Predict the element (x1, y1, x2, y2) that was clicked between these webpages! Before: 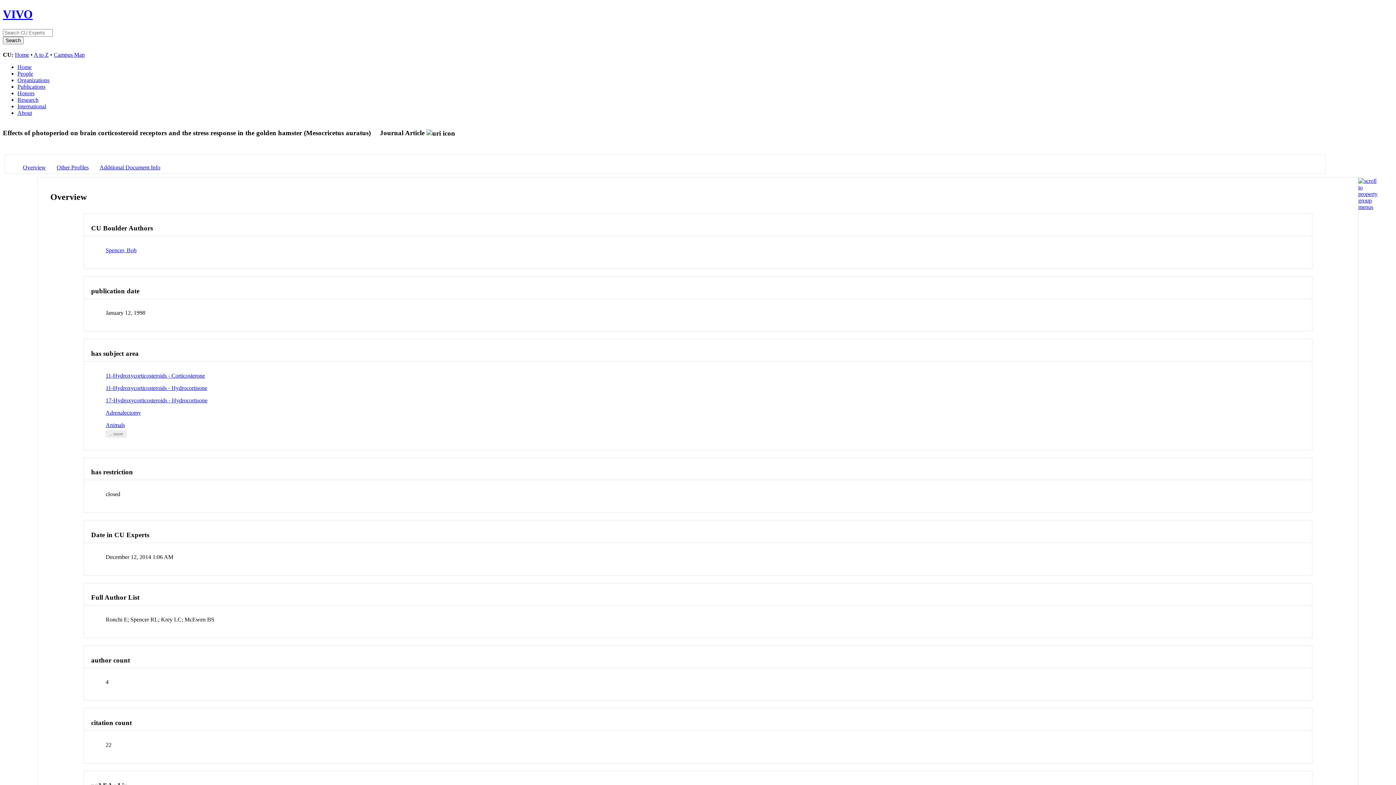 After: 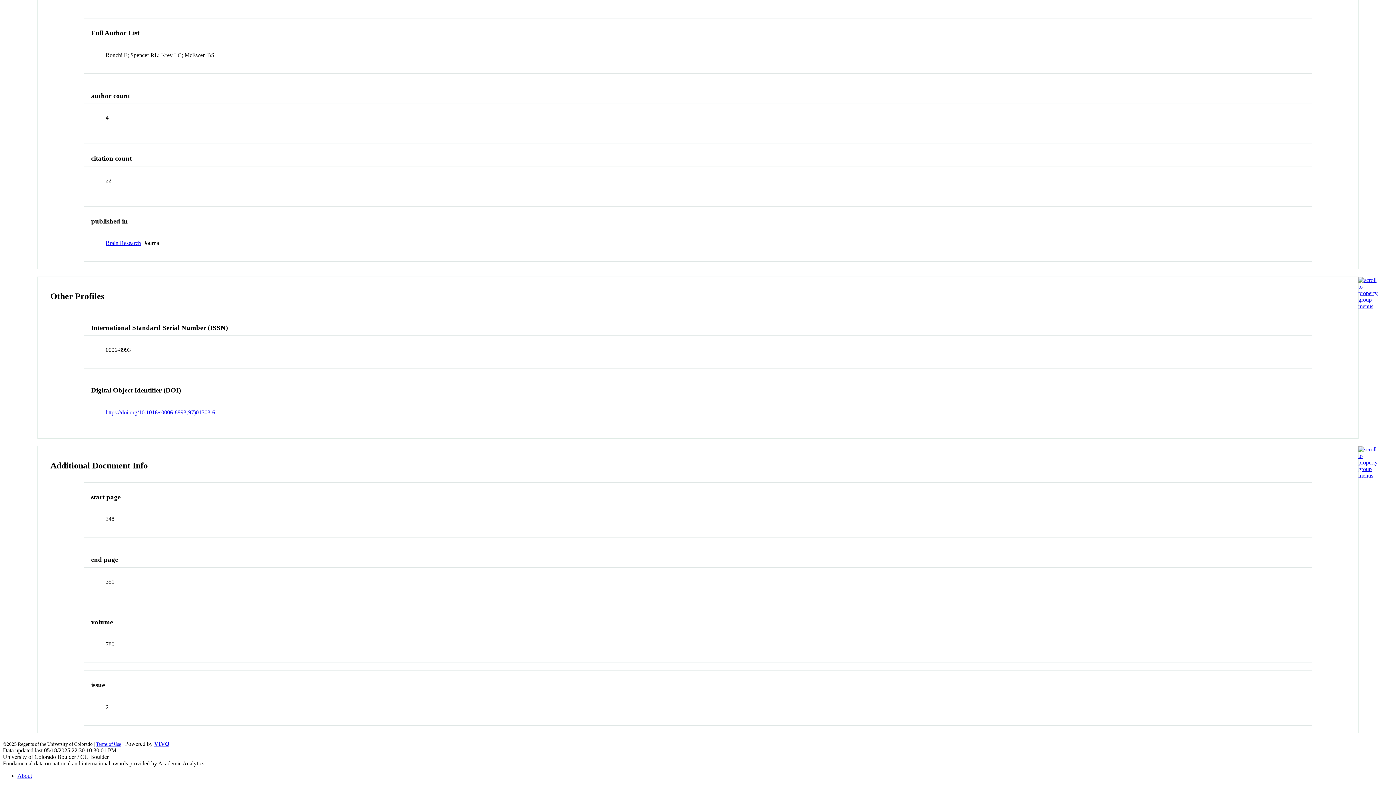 Action: bbox: (56, 164, 88, 170) label: Other Profiles